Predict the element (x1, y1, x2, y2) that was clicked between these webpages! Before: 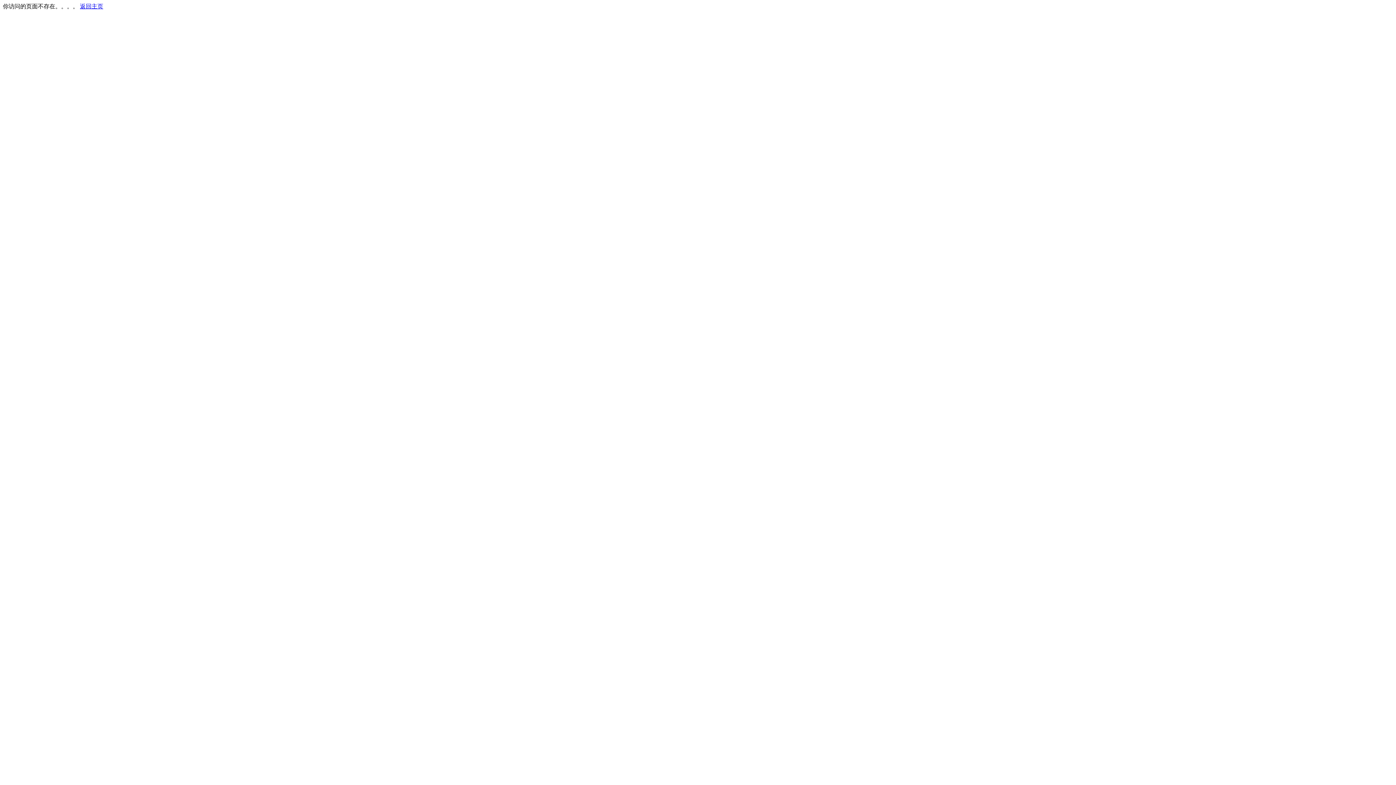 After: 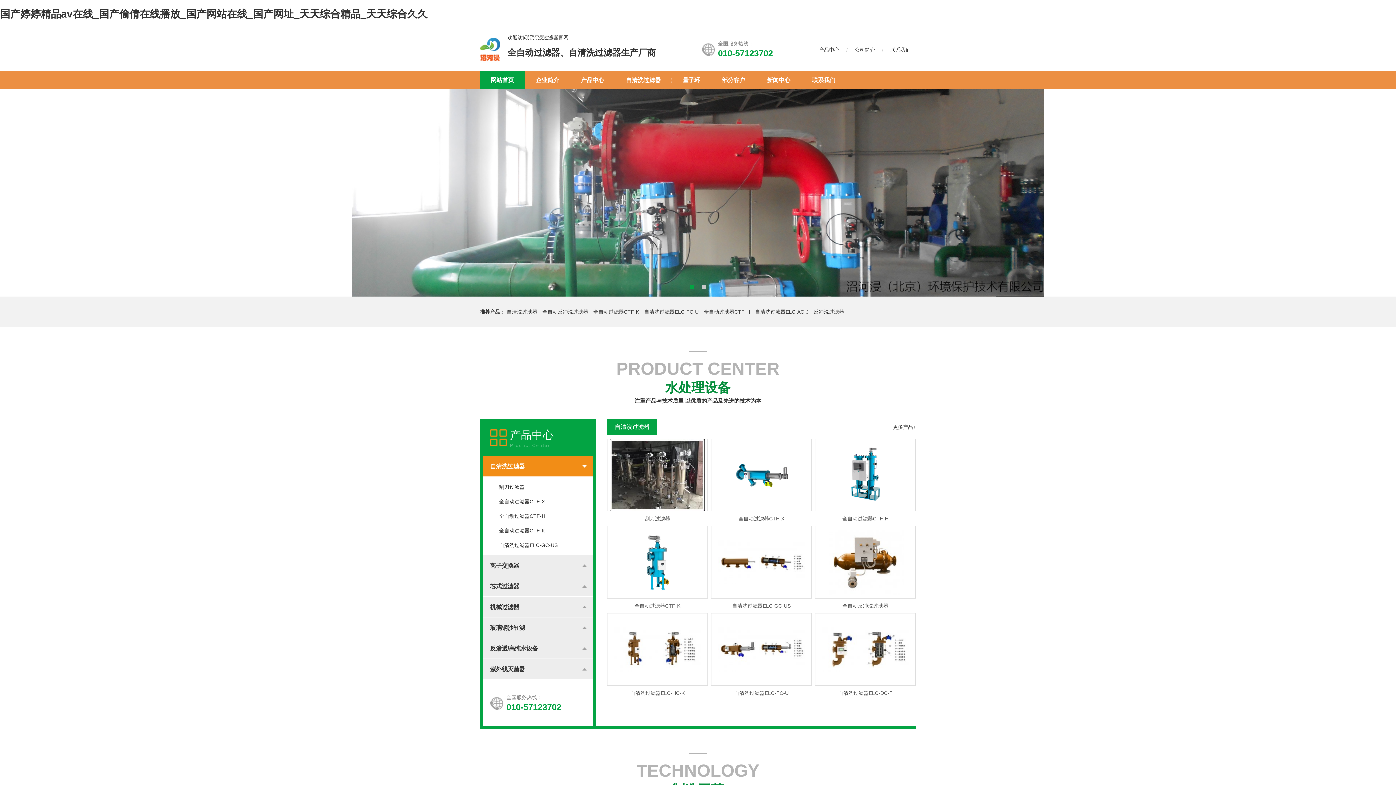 Action: label: 返回主页 bbox: (80, 3, 103, 9)